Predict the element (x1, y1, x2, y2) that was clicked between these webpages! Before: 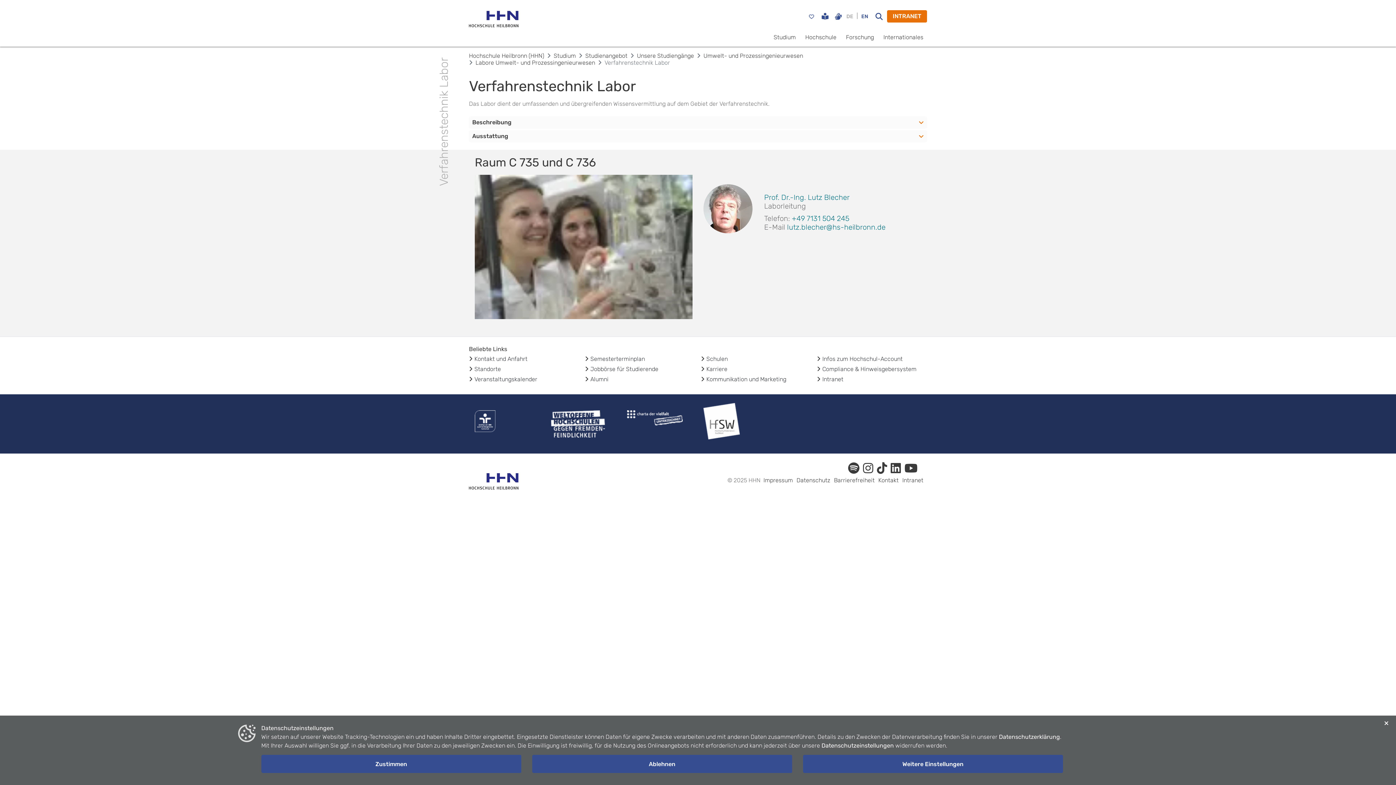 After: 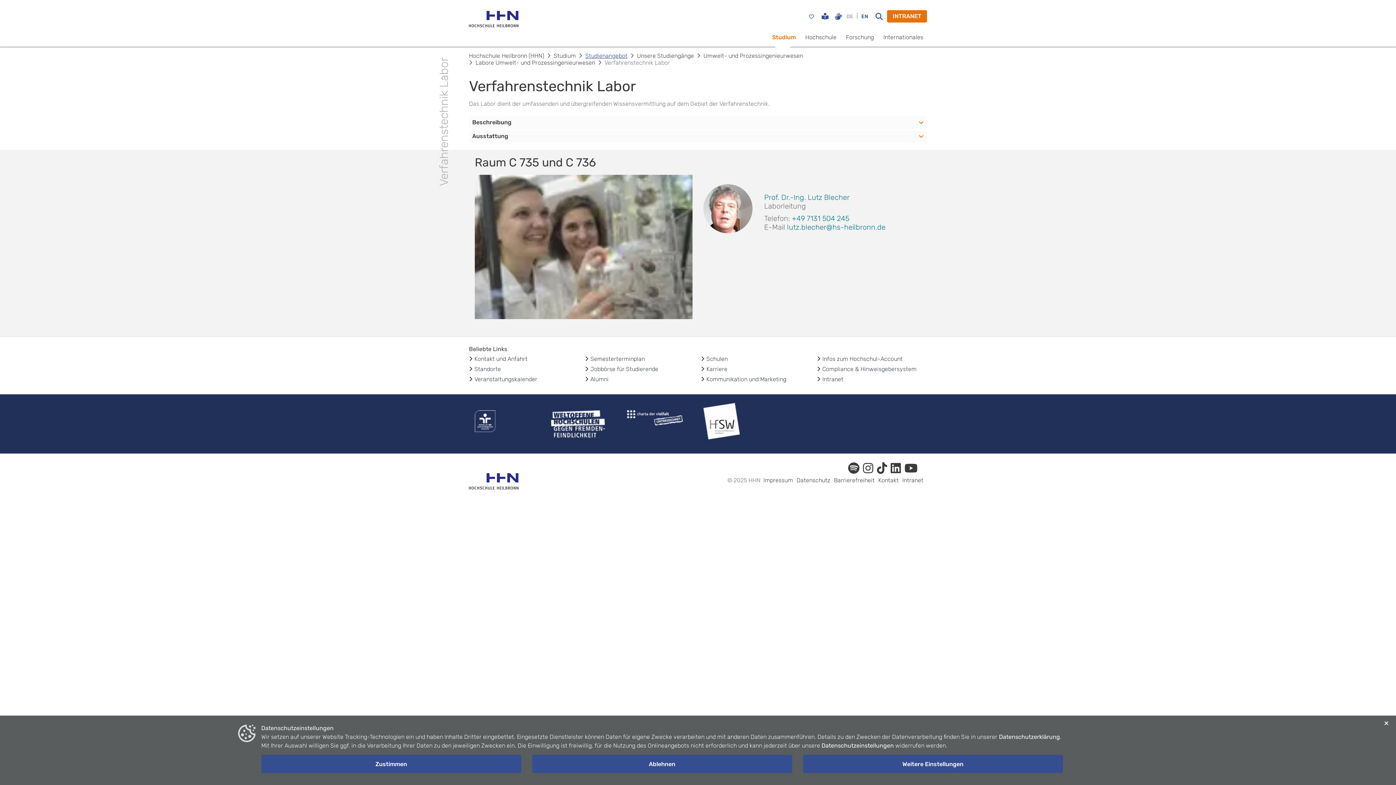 Action: label: Studienangebot bbox: (585, 52, 627, 59)